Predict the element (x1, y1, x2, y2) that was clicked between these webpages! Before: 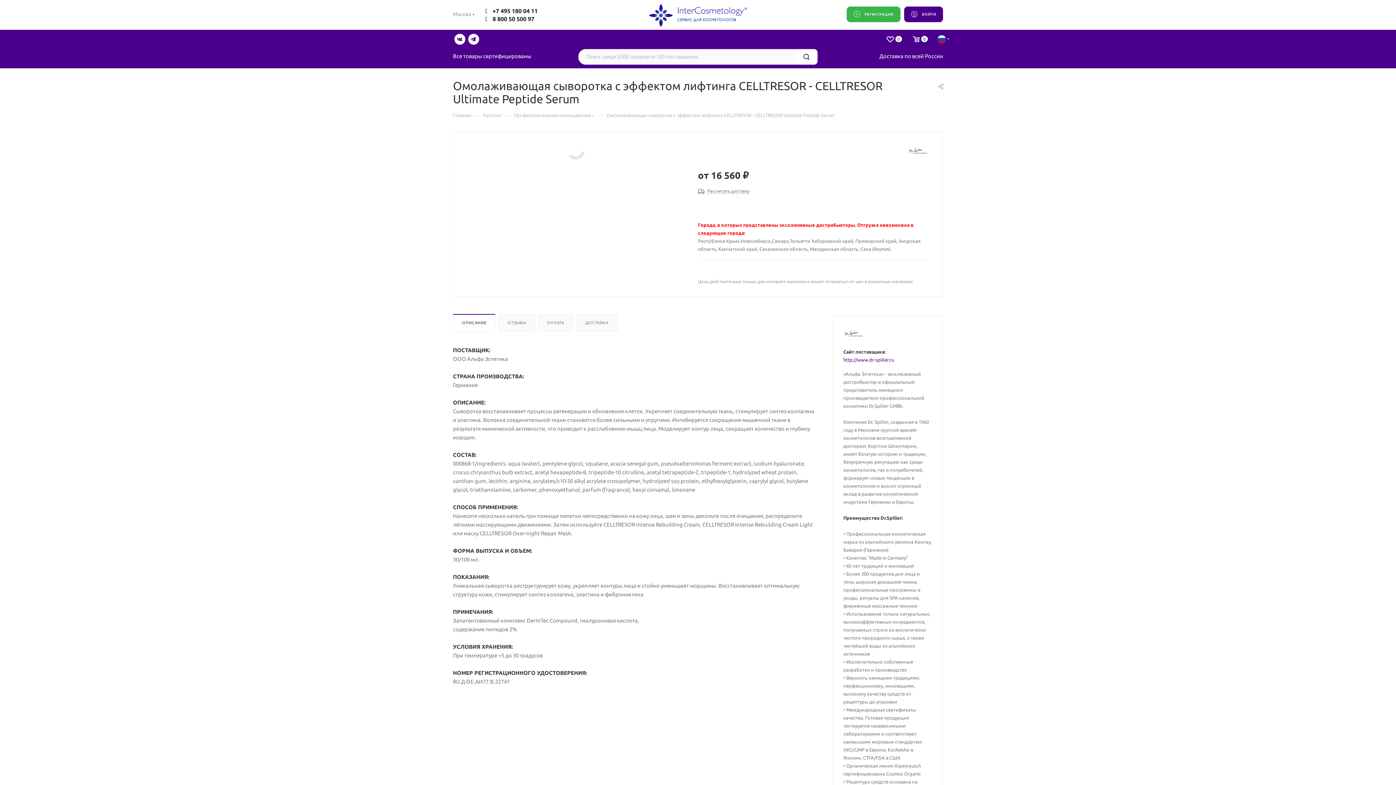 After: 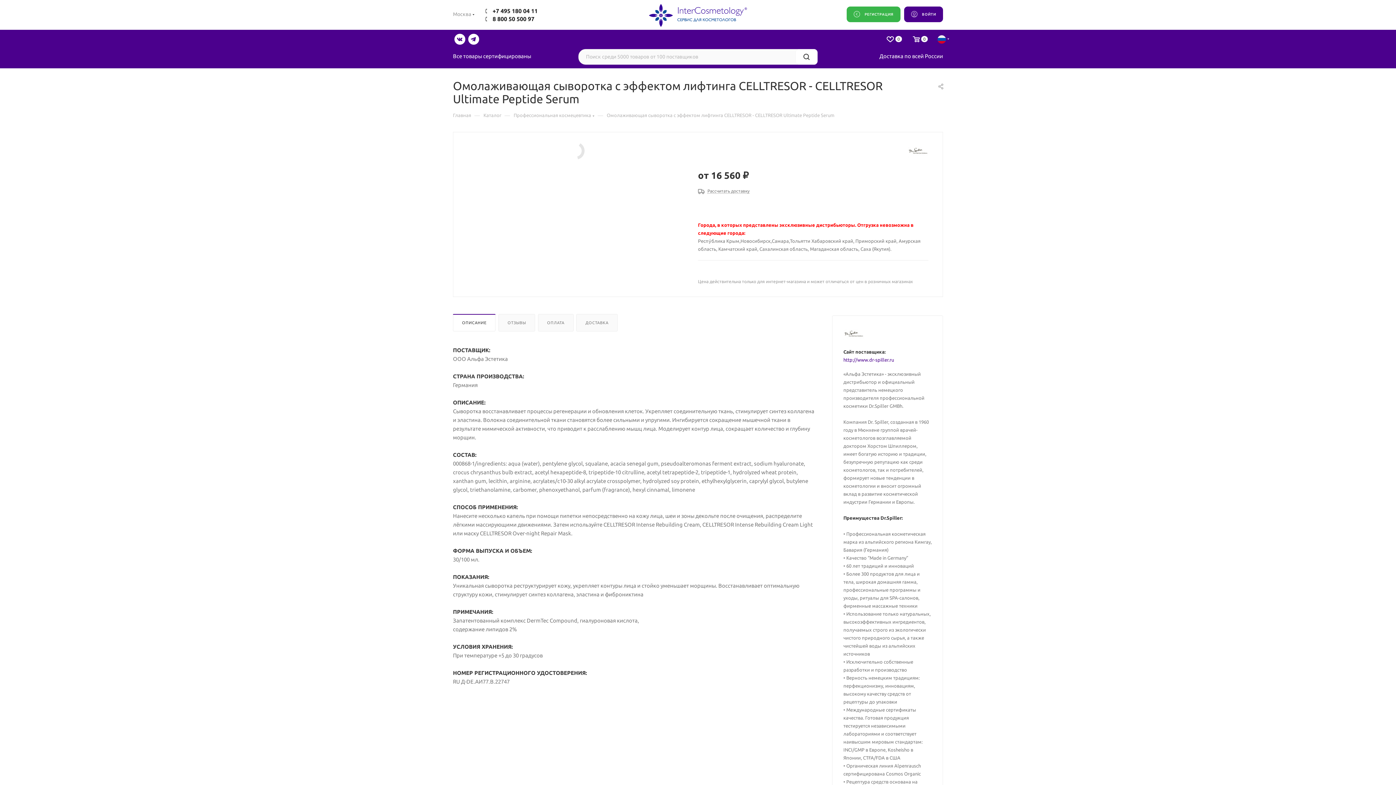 Action: bbox: (937, 35, 946, 41)